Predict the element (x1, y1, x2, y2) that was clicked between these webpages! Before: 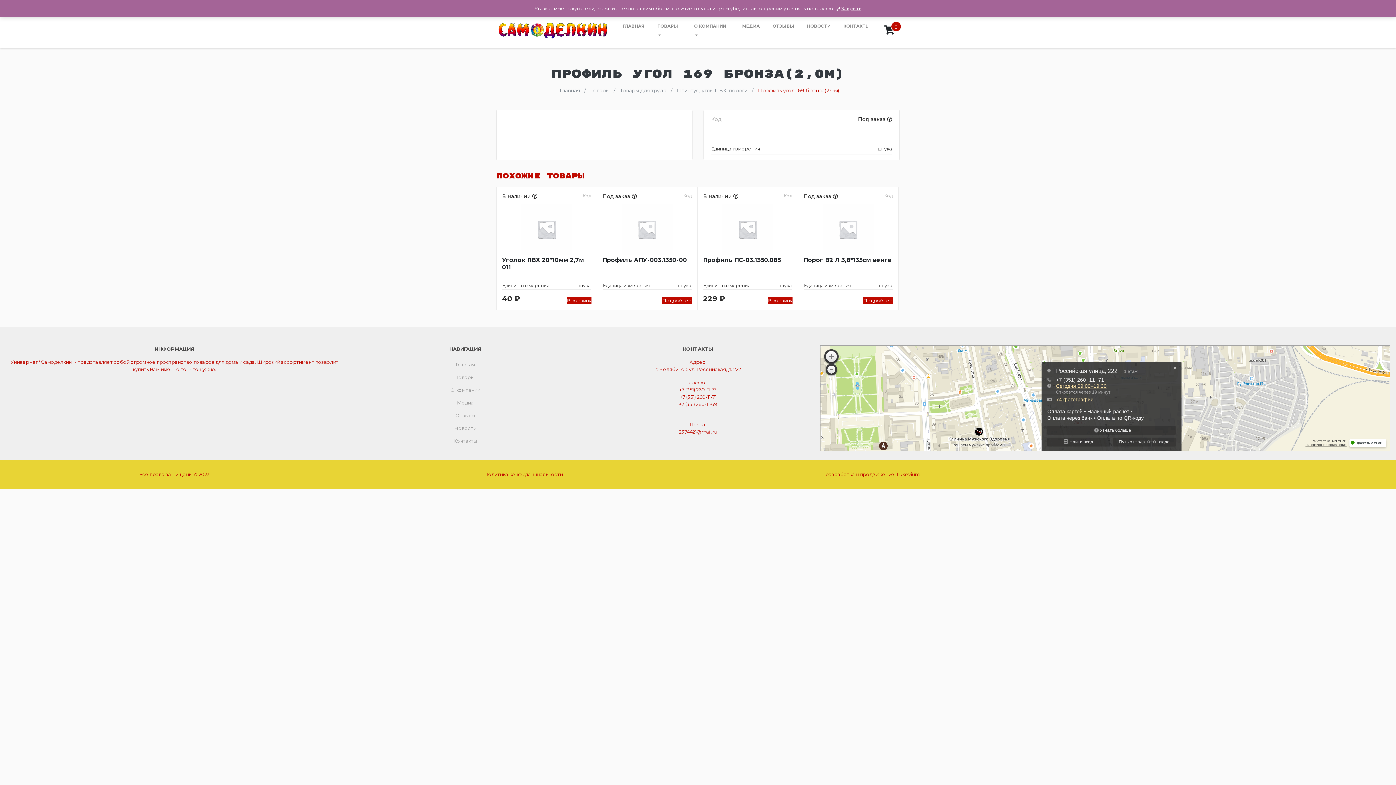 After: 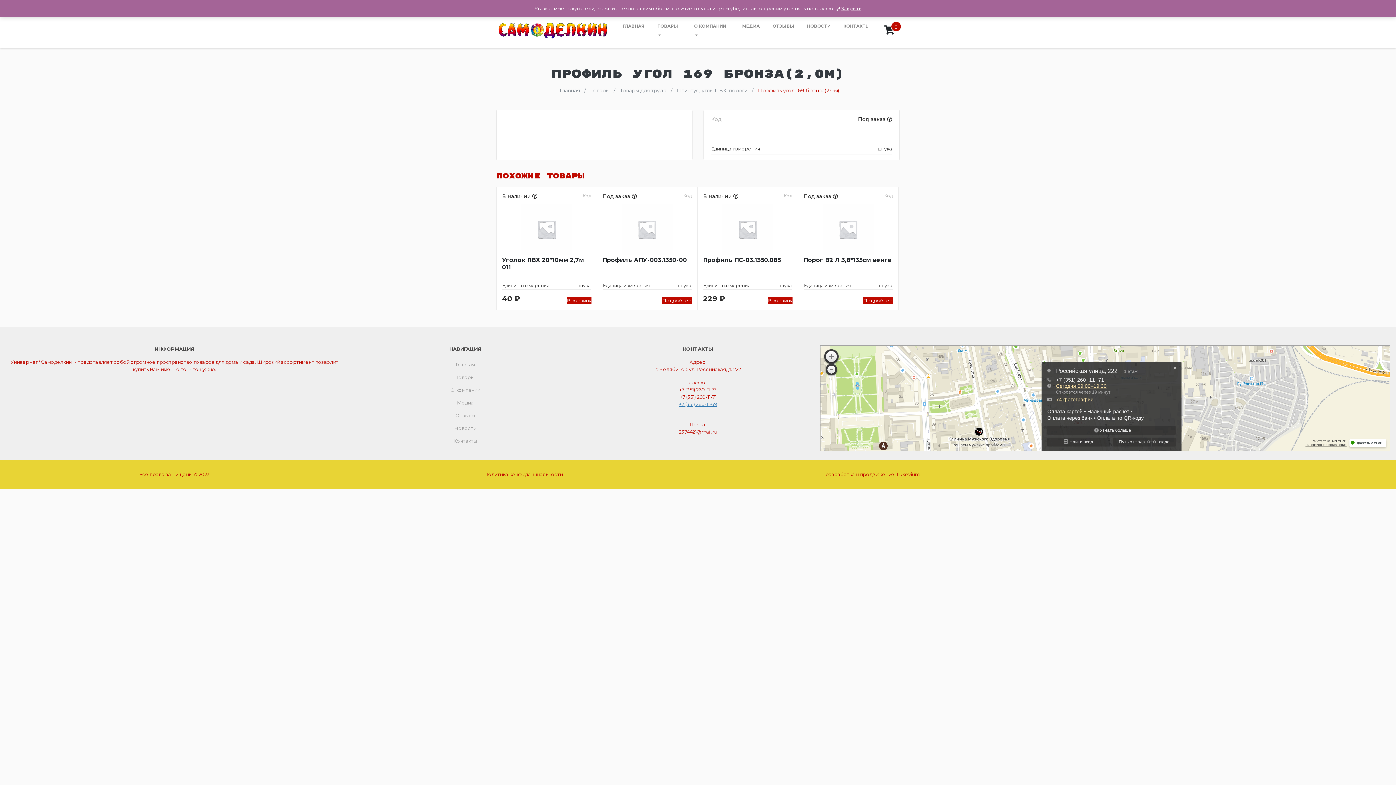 Action: label: +7 (351) 260-11-69 bbox: (679, 401, 717, 407)